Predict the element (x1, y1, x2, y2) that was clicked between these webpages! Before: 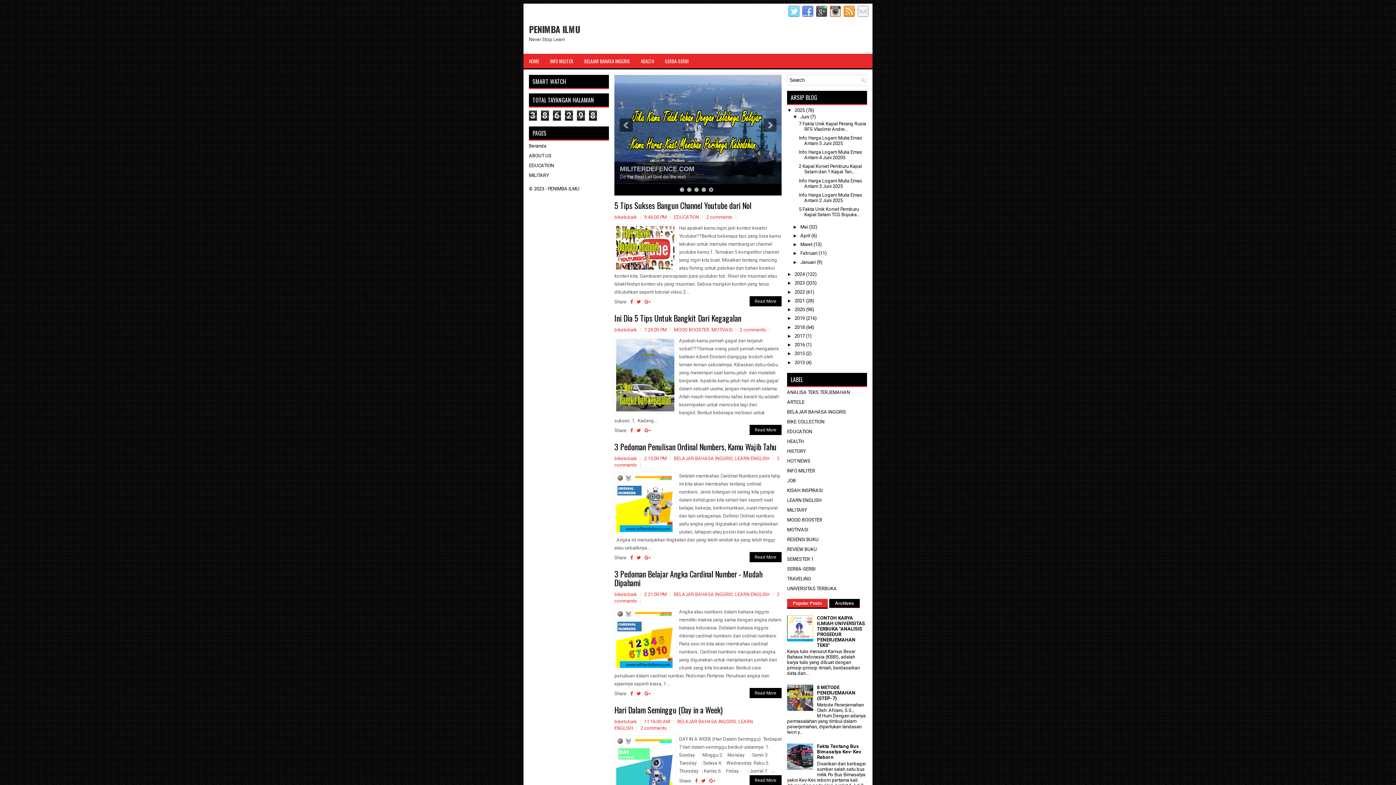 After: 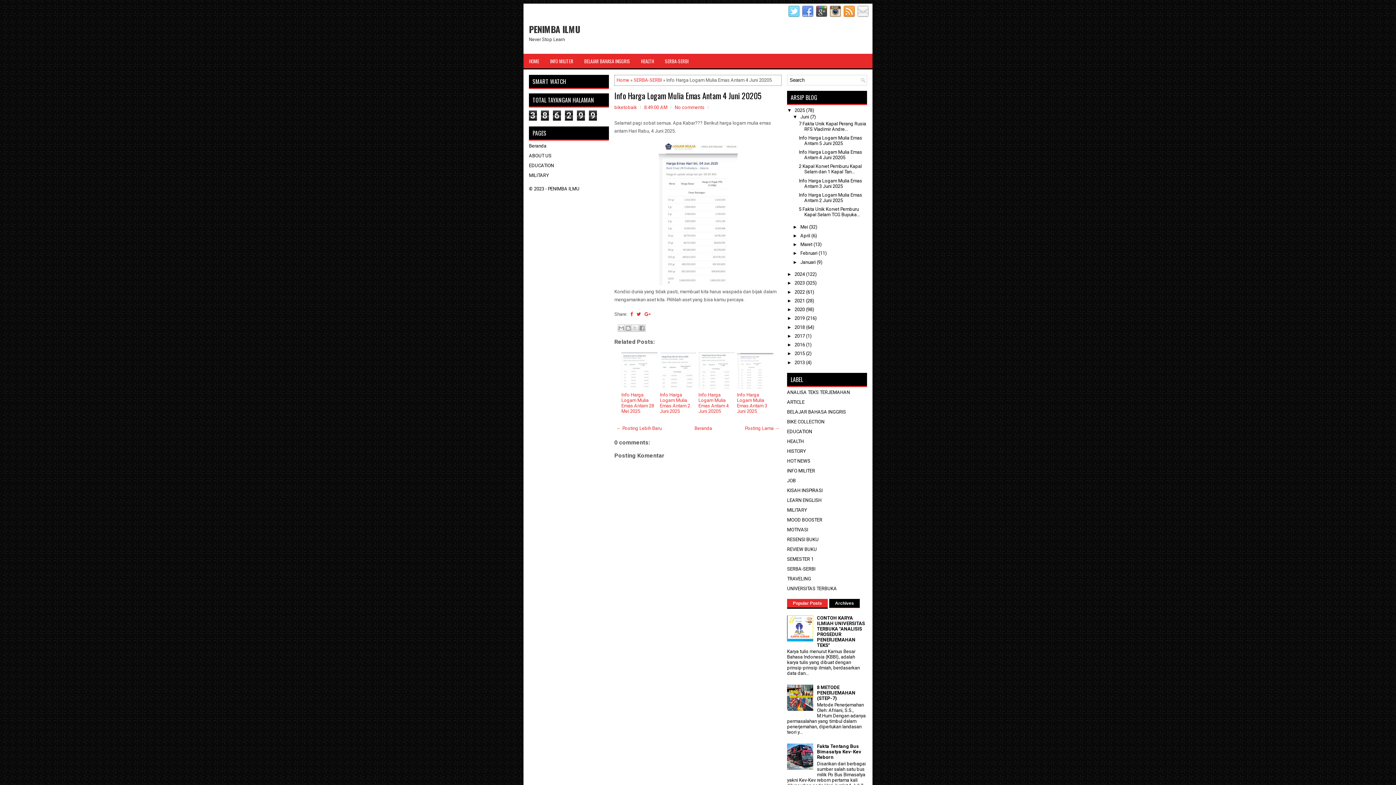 Action: bbox: (799, 149, 862, 160) label: Info Harga Logam Mulia Emas Antam 4 Juni 20205